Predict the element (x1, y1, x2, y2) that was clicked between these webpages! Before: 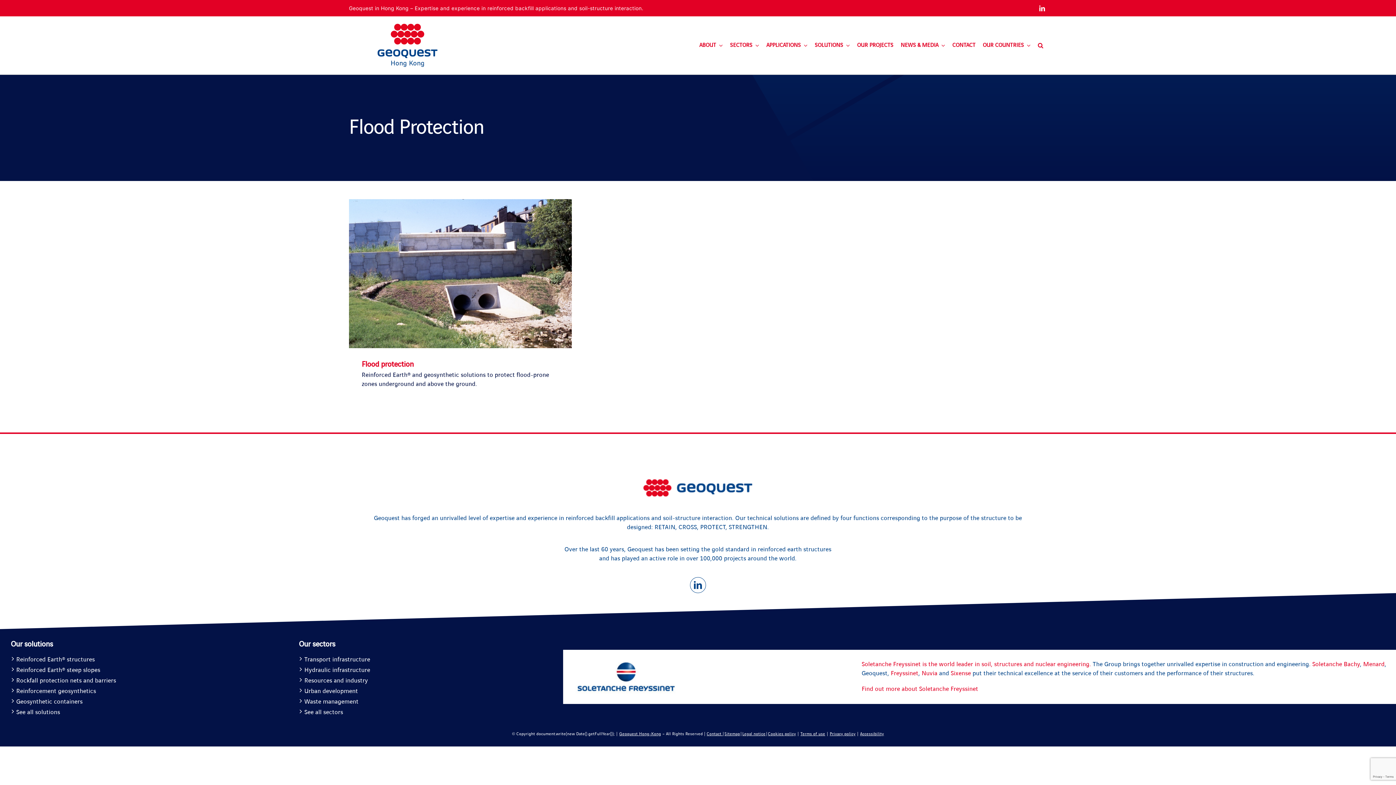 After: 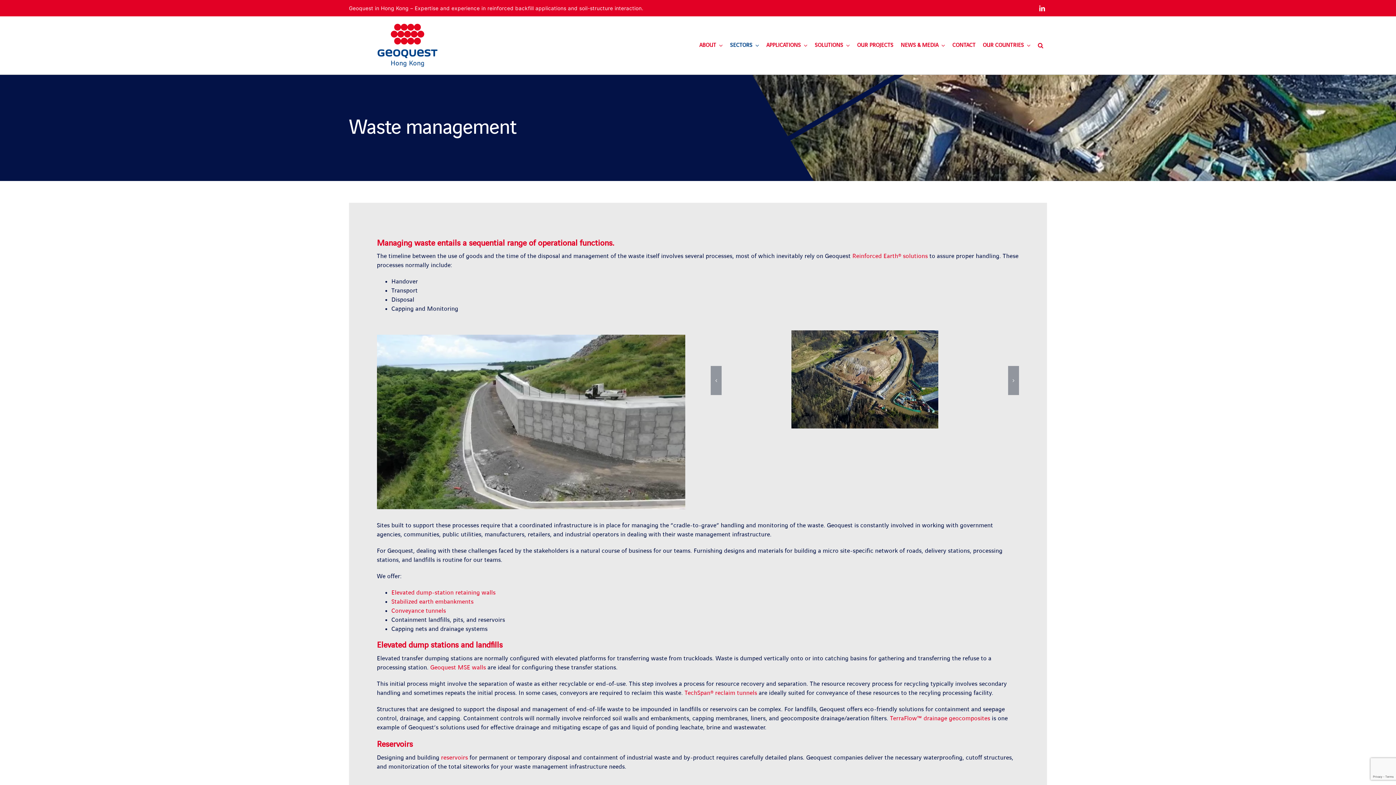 Action: bbox: (299, 697, 531, 707) label: Waste management